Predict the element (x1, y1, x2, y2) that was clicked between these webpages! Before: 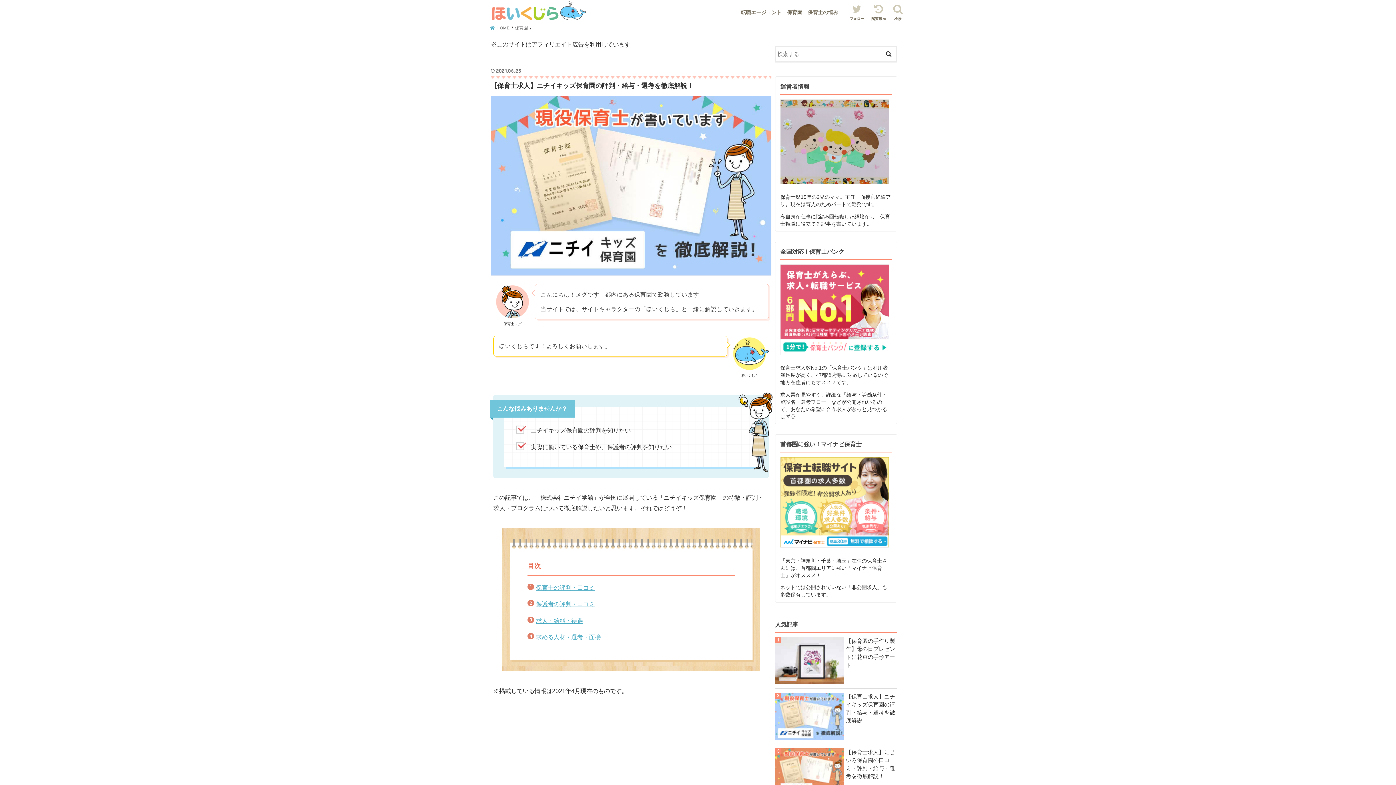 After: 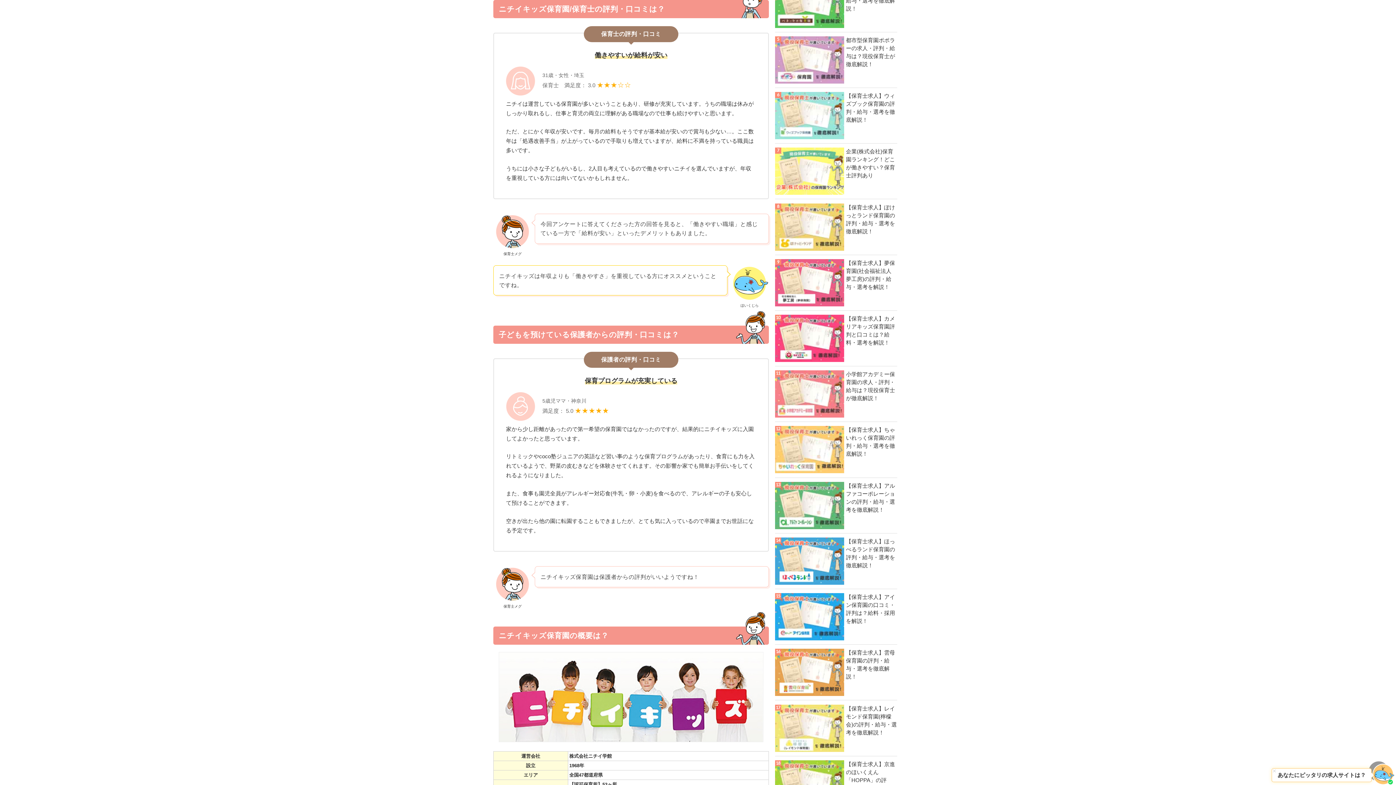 Action: label: 保育士の評判・口コミ bbox: (536, 584, 594, 591)